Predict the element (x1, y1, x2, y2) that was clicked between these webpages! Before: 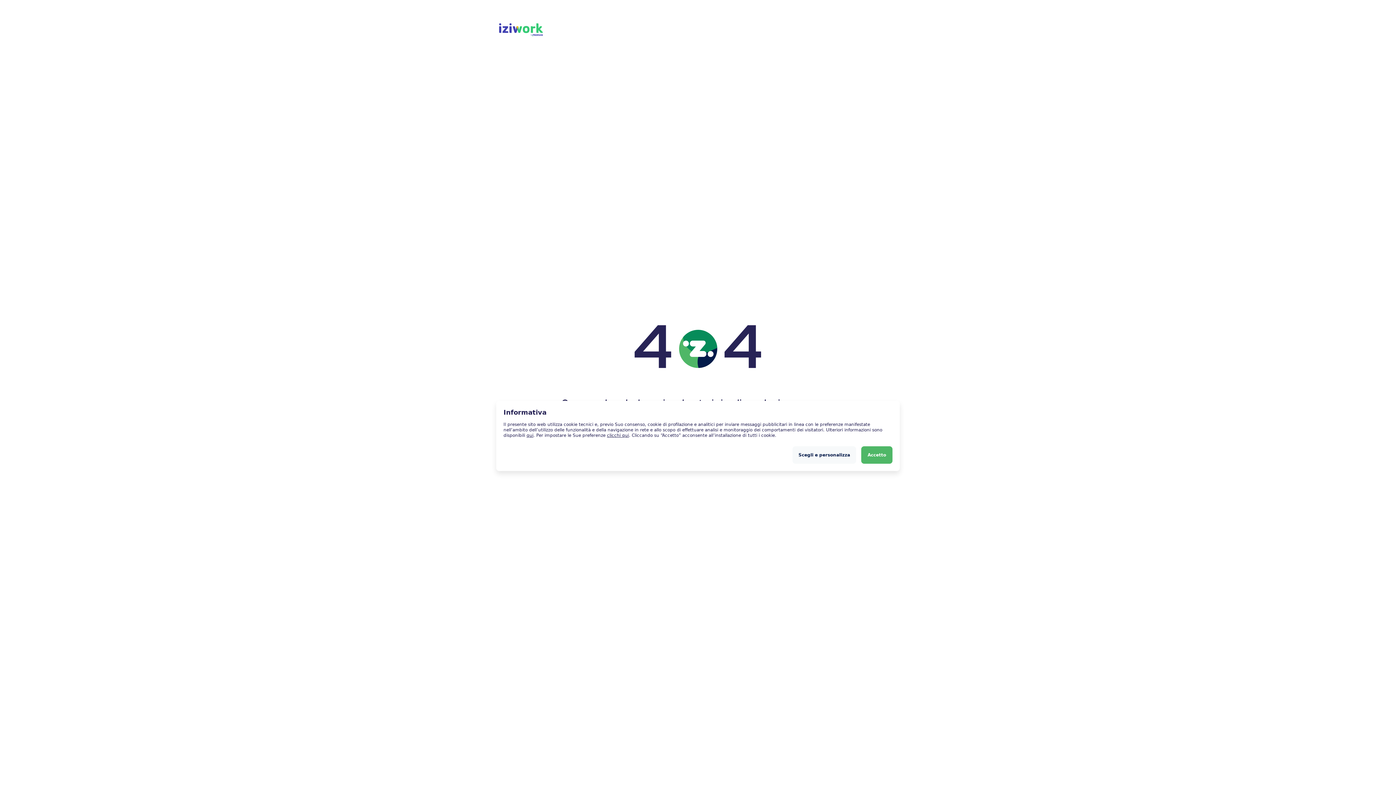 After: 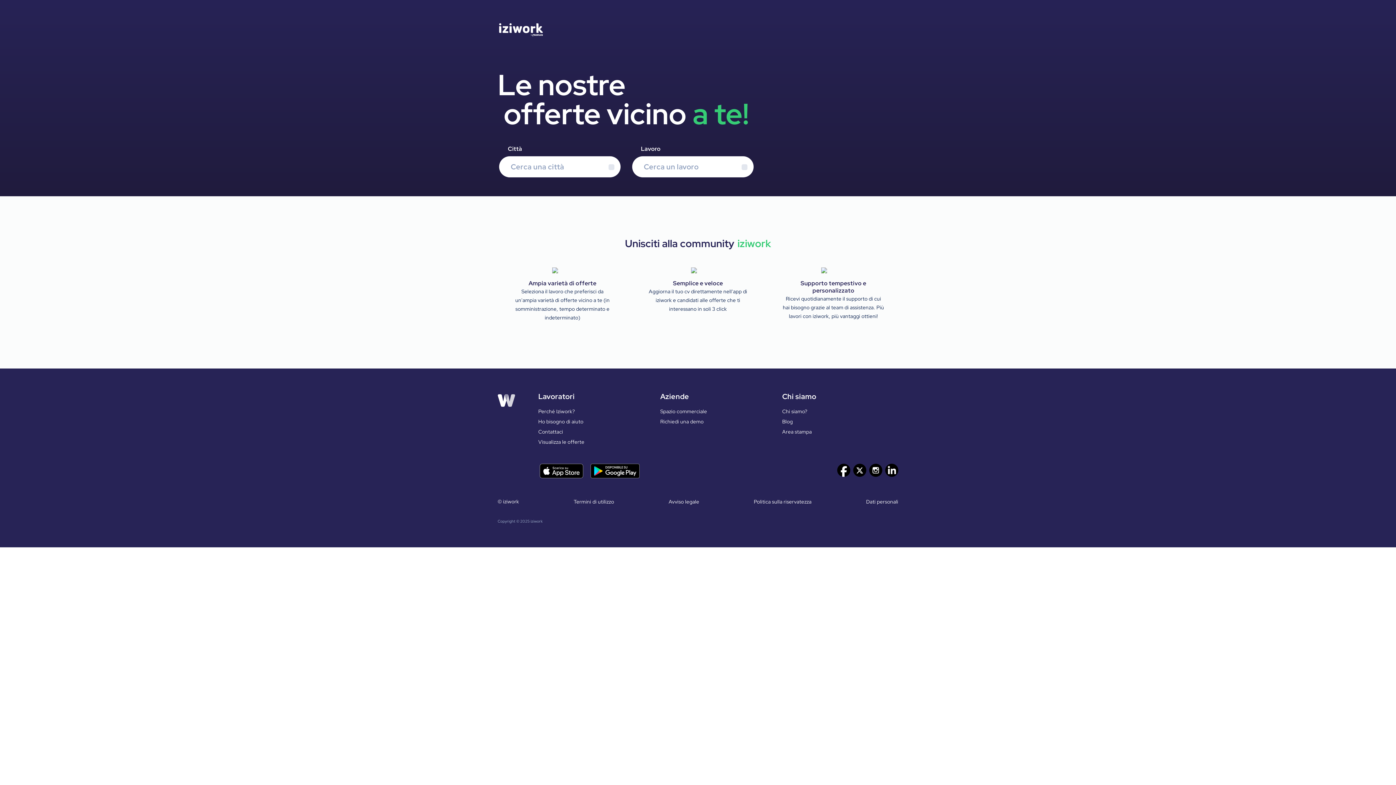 Action: bbox: (497, 31, 542, 37)